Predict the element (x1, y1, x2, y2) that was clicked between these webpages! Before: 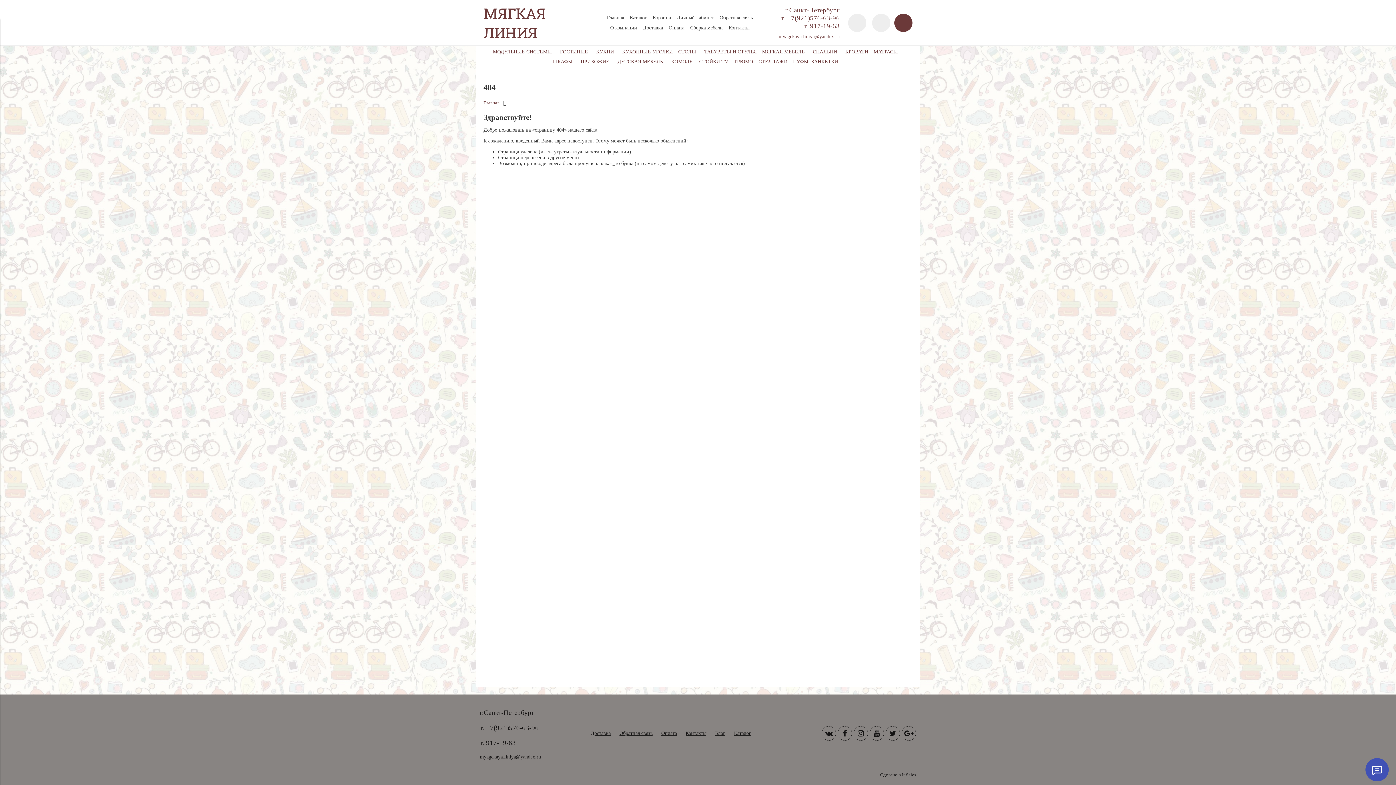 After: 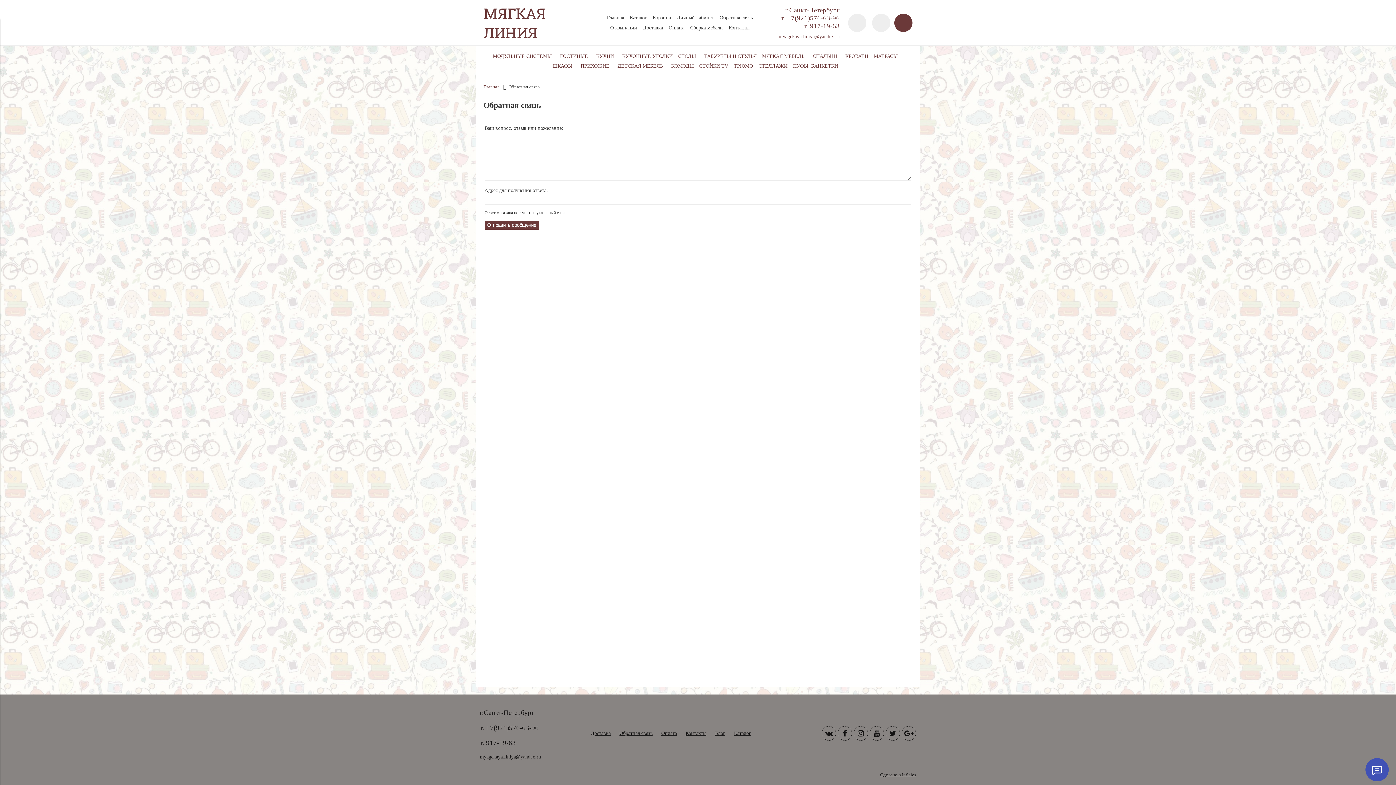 Action: bbox: (619, 730, 652, 736) label: Обратная связь